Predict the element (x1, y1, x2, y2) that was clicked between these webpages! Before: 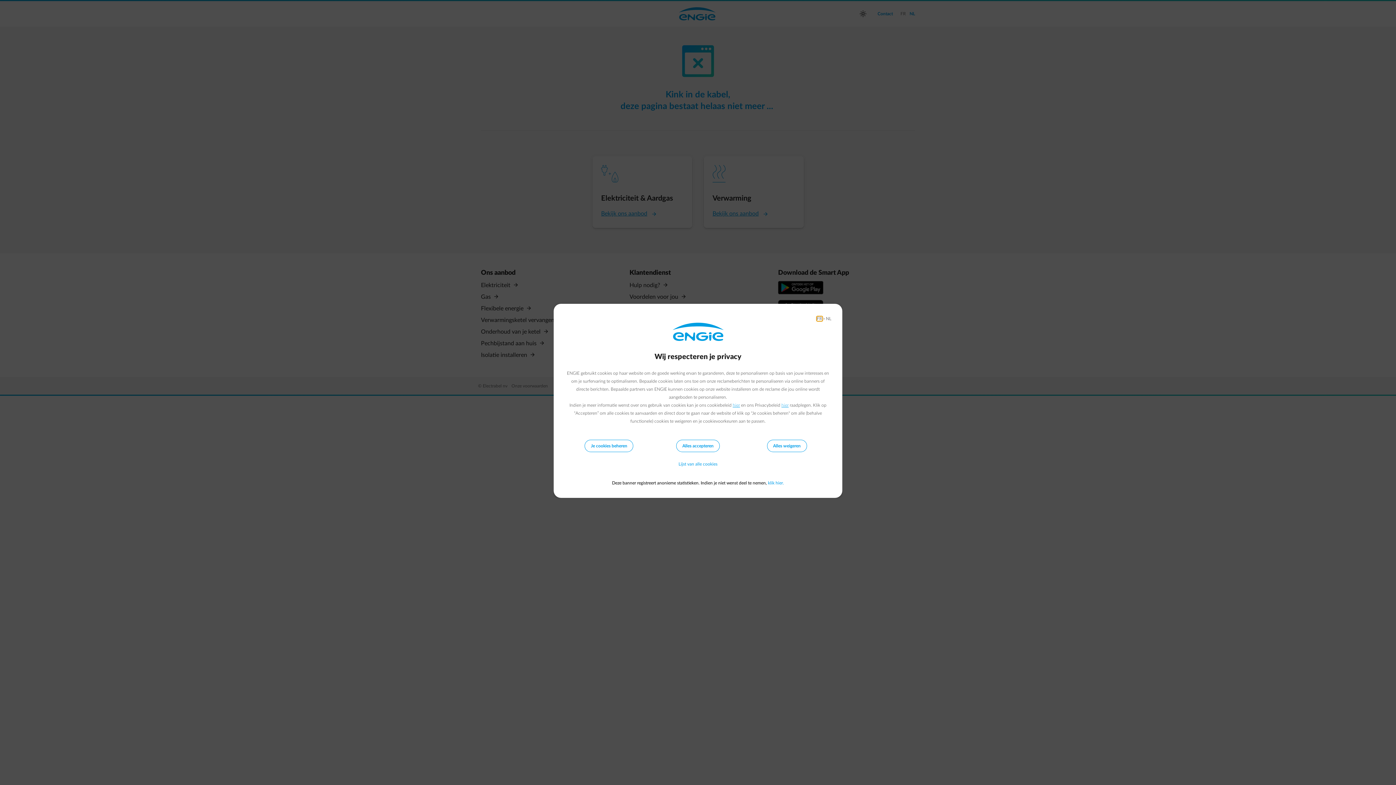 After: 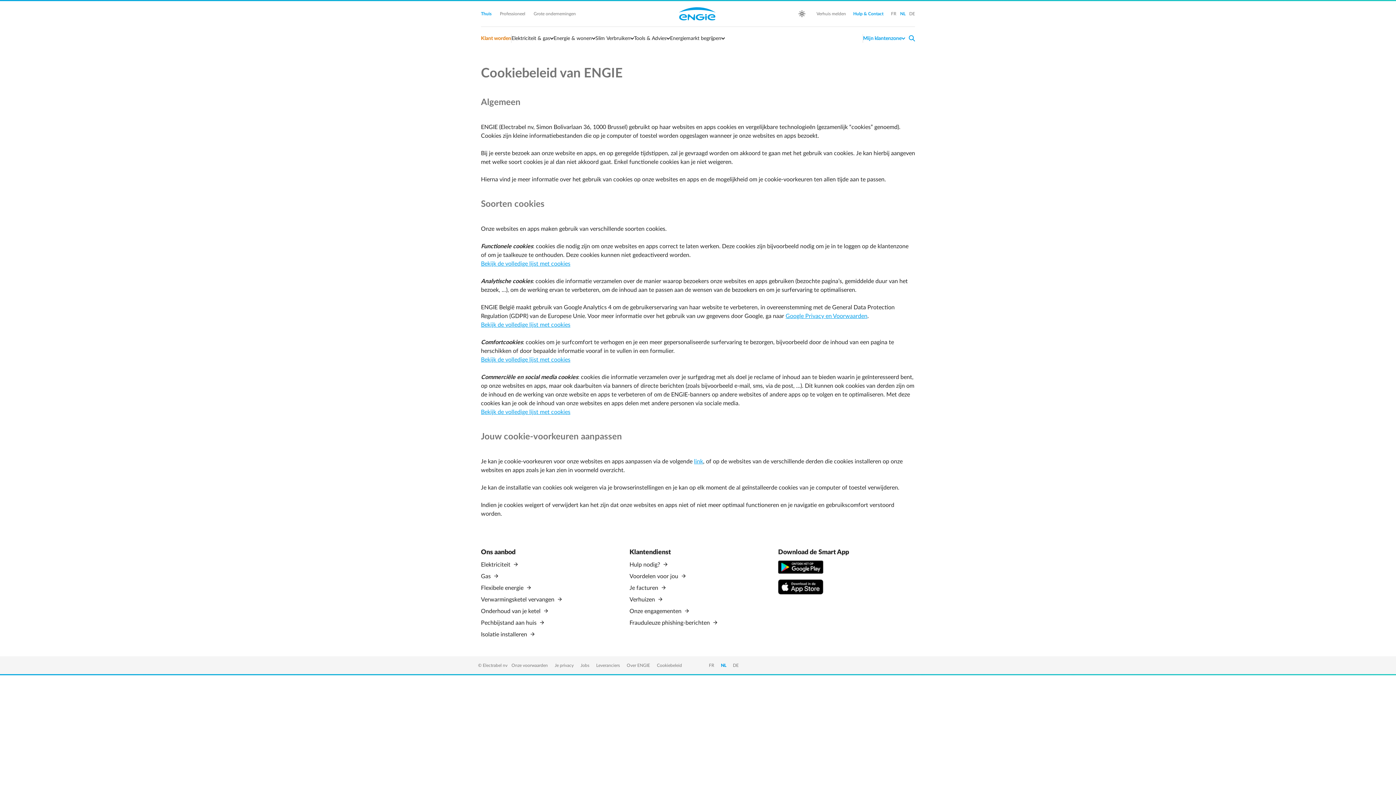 Action: bbox: (732, 403, 740, 407) label: hier